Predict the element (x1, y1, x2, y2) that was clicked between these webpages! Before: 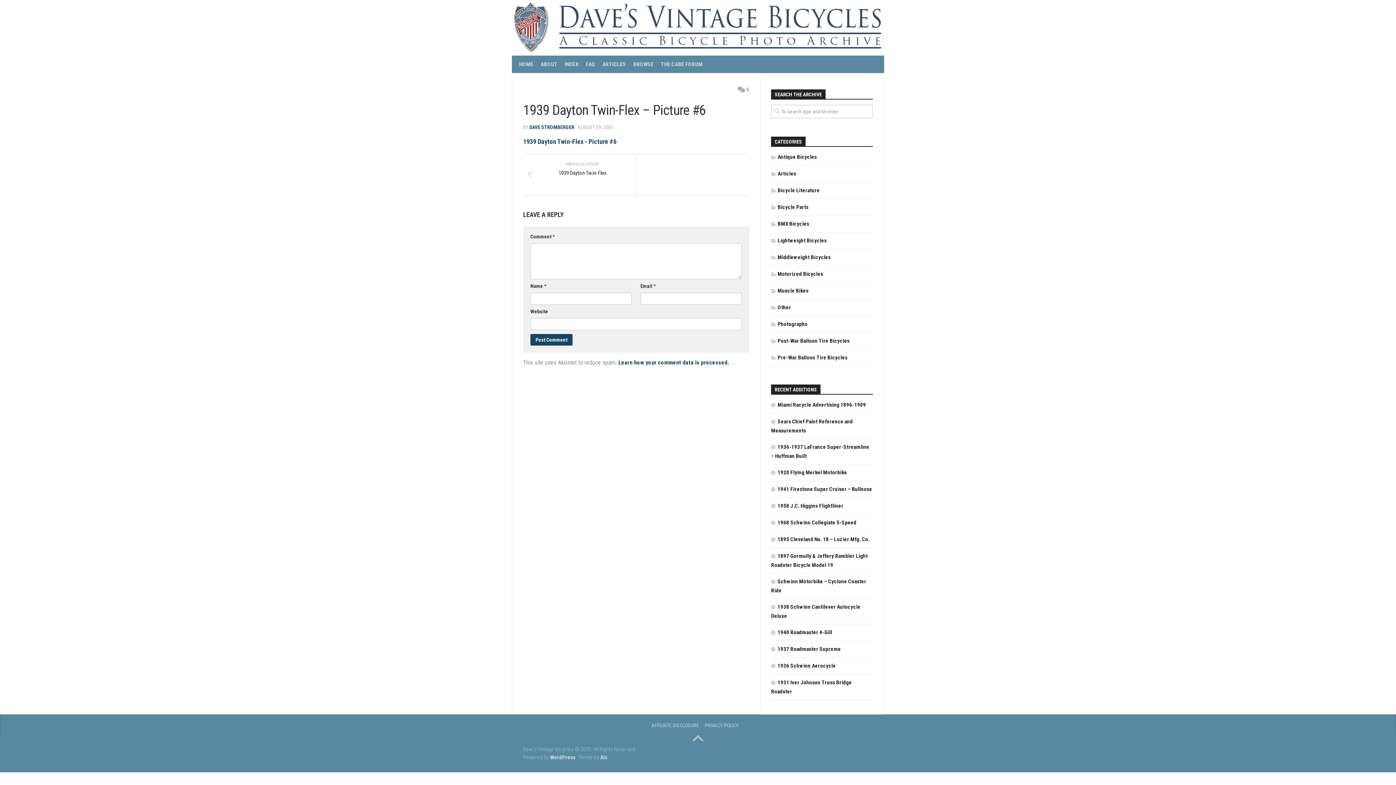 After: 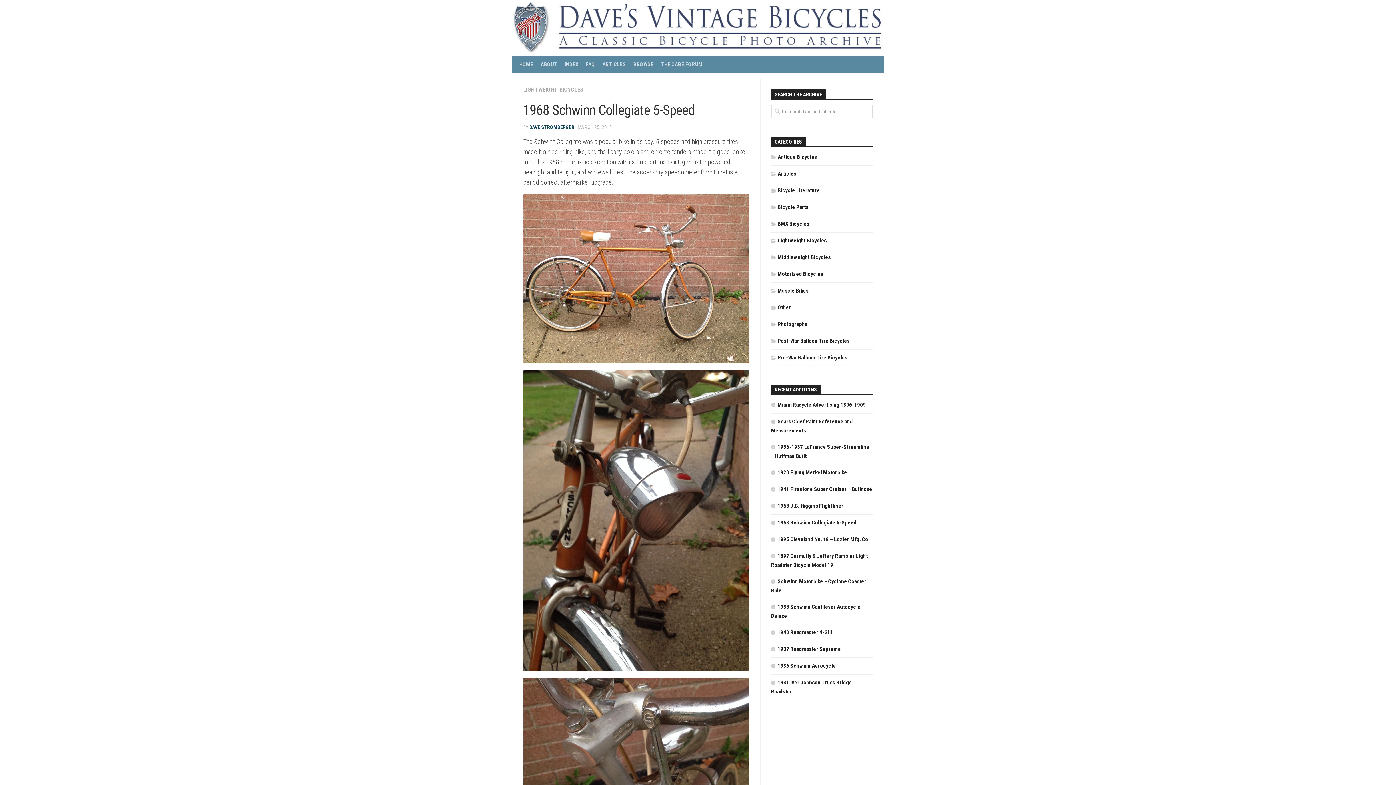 Action: bbox: (771, 519, 856, 526) label: 1968 Schwinn Collegiate 5-Speed